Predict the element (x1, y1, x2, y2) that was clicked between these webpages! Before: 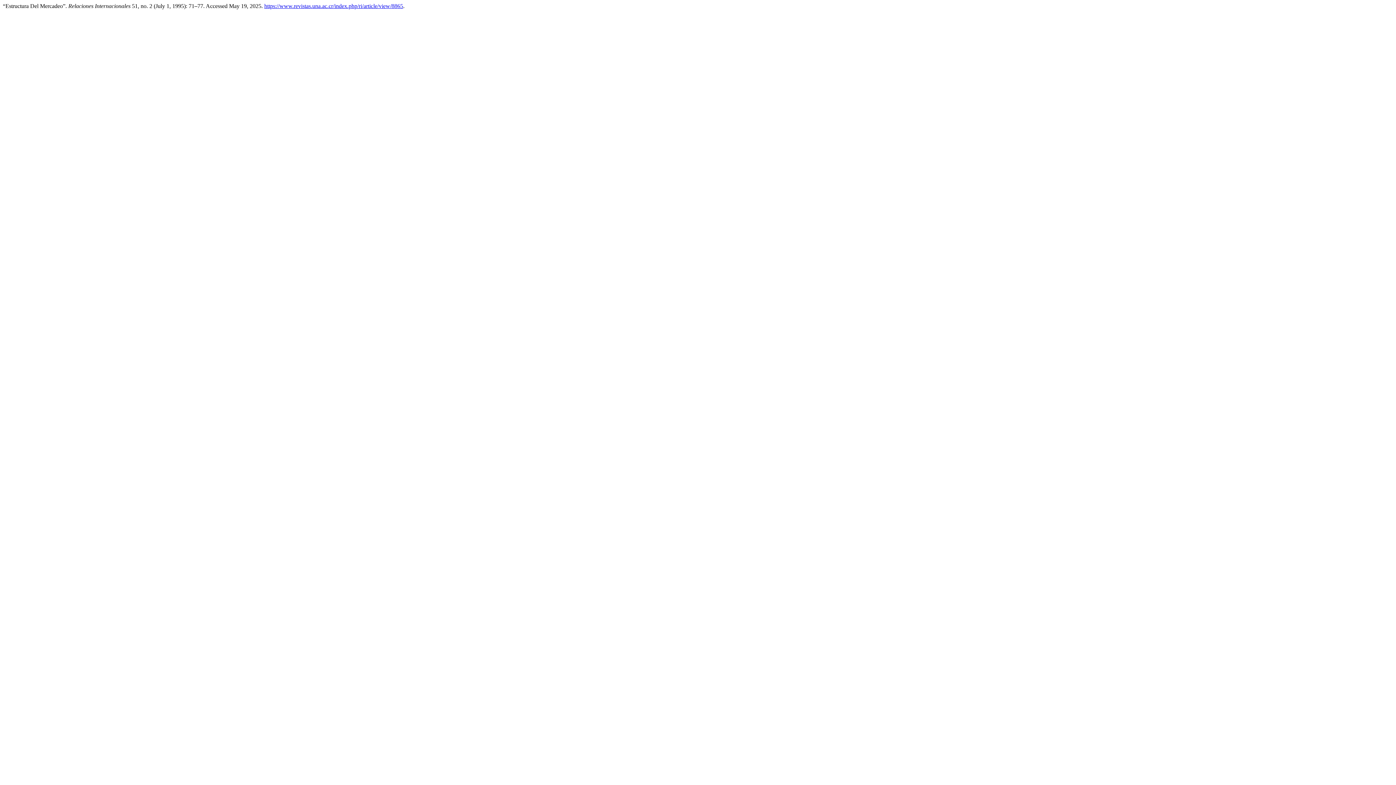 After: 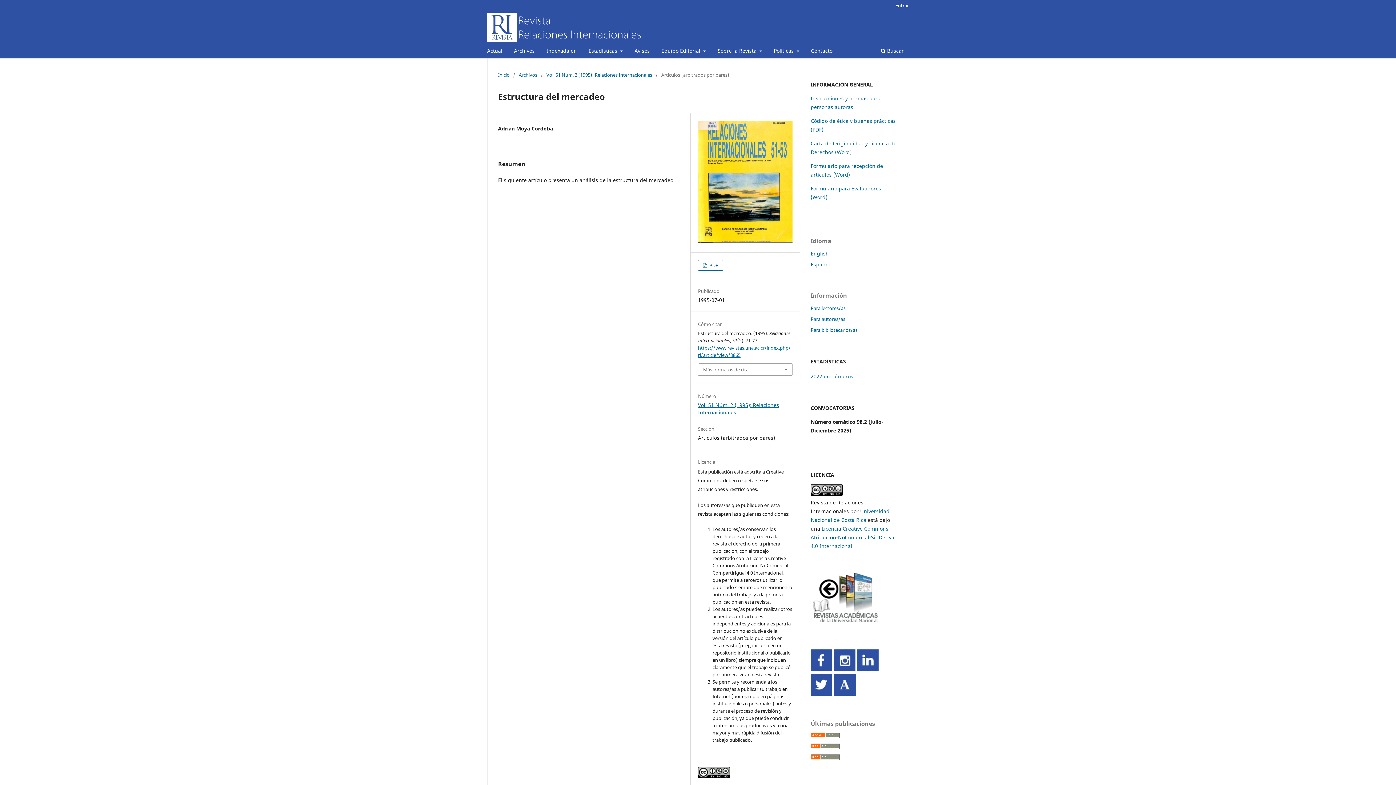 Action: label: https://www.revistas.una.ac.cr/index.php/ri/article/view/8865 bbox: (264, 2, 403, 9)